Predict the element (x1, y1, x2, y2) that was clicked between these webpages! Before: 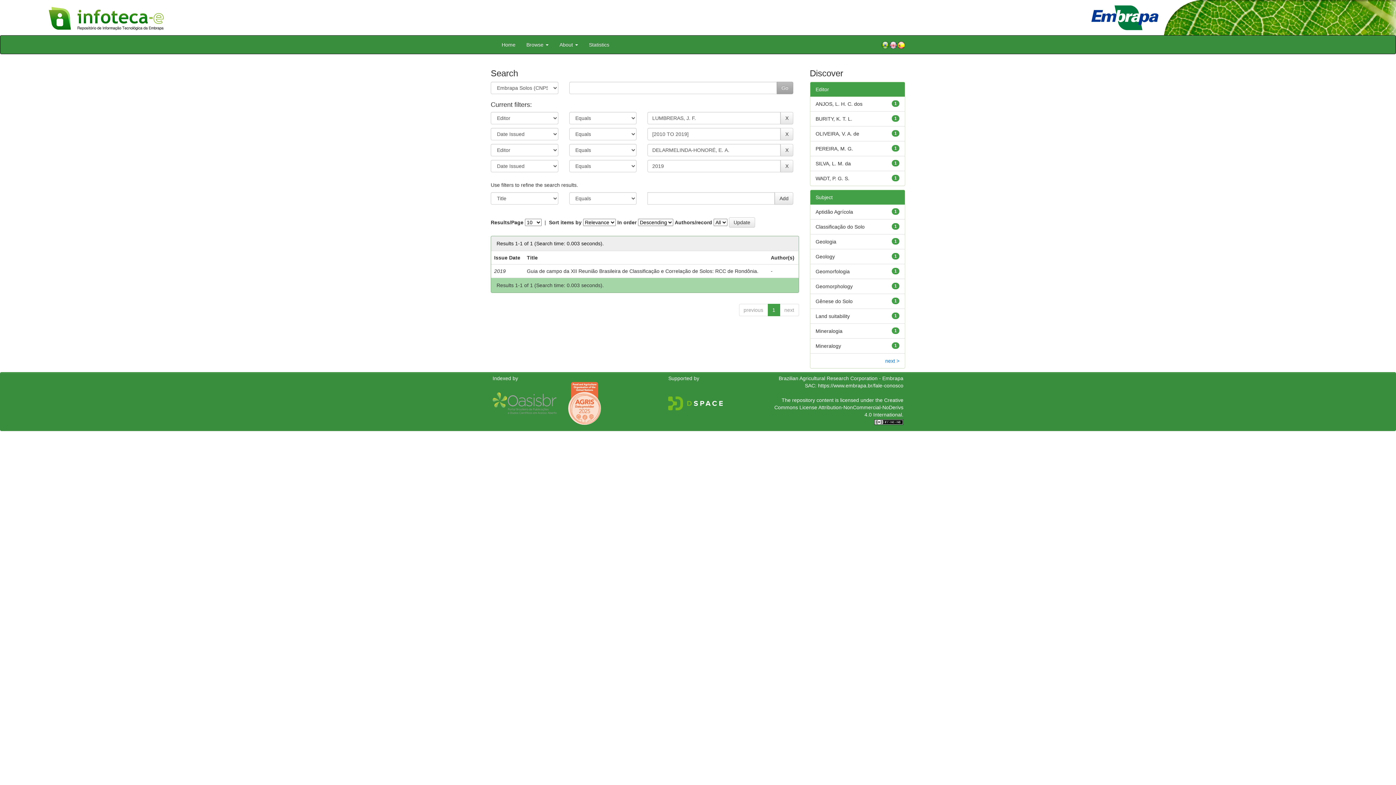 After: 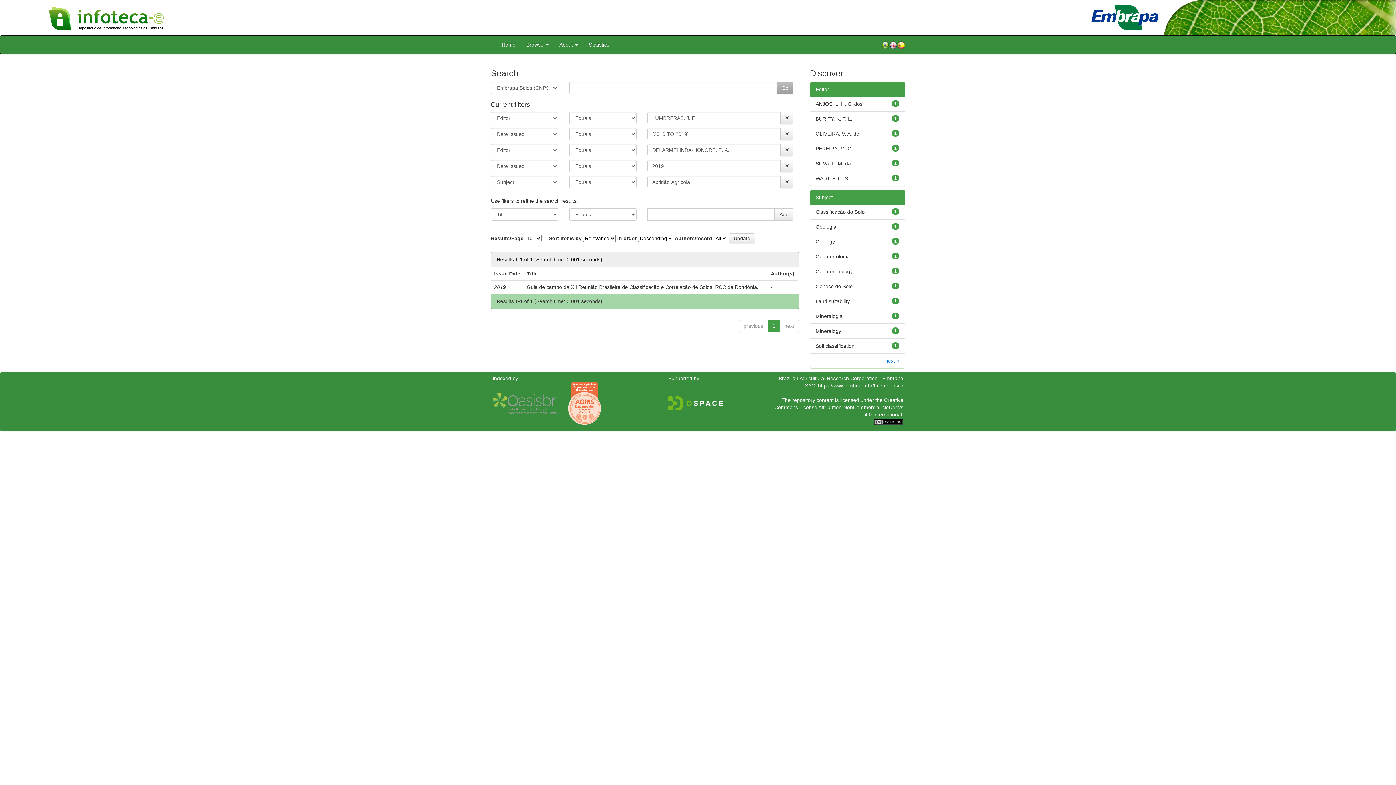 Action: bbox: (815, 208, 853, 214) label: Aptidão Agrícola